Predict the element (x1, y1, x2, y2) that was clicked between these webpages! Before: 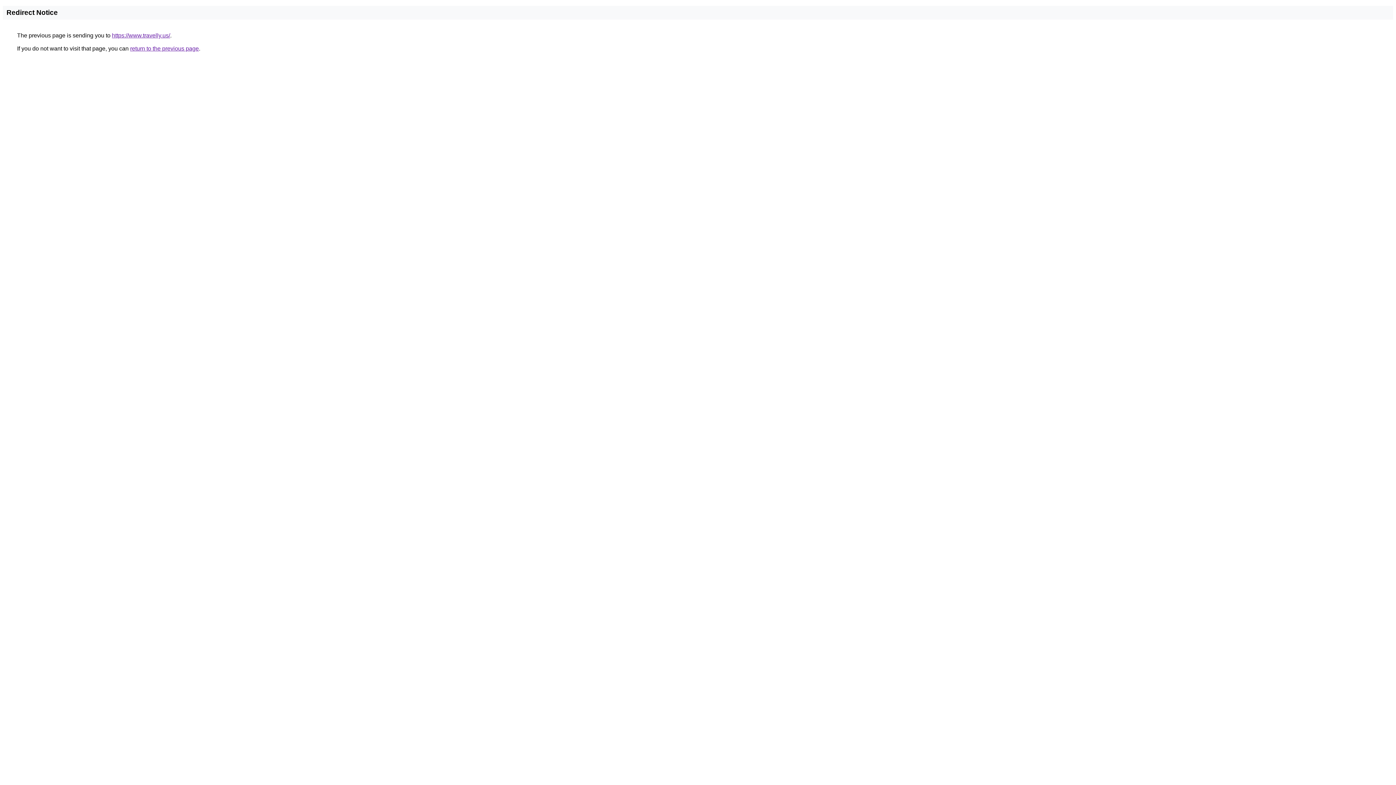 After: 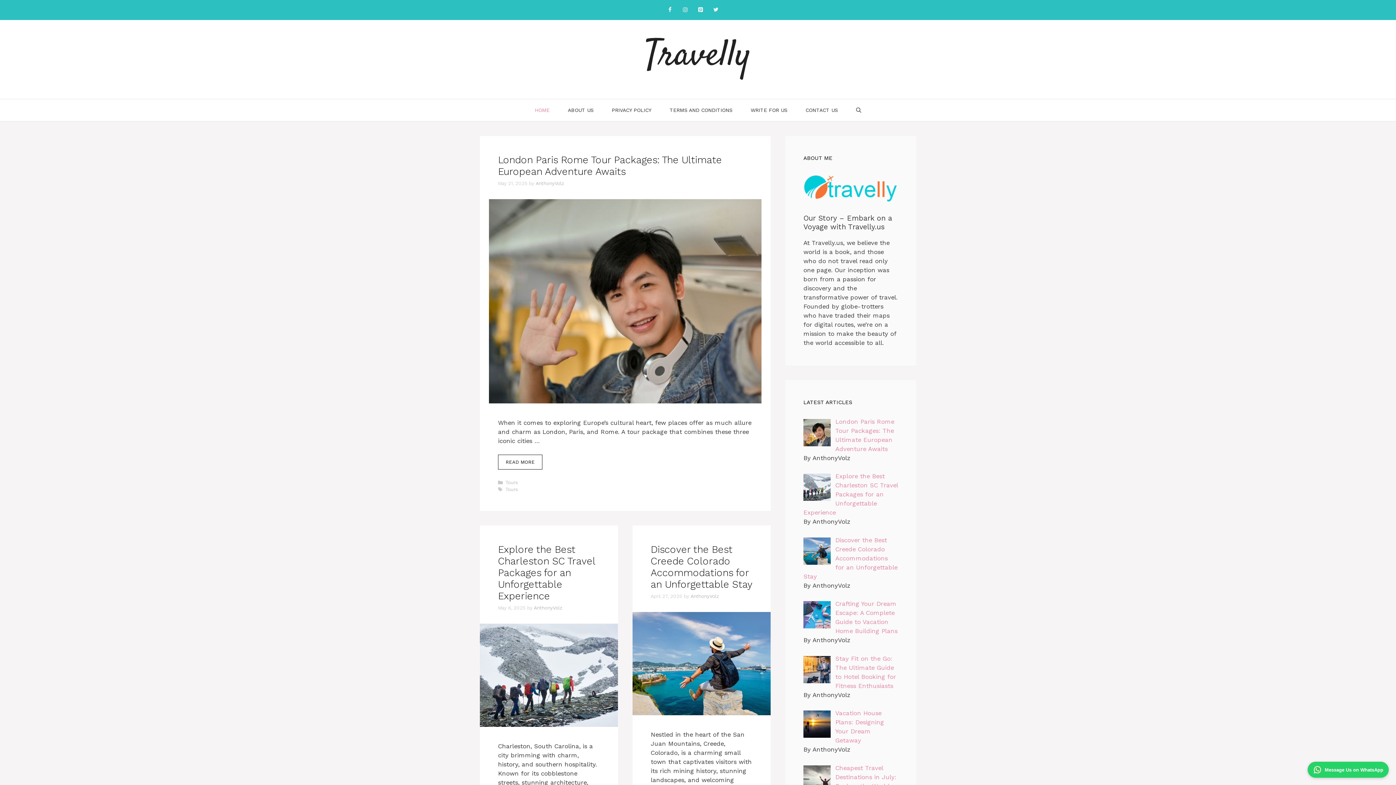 Action: bbox: (112, 32, 170, 38) label: https://www.travelly.us/